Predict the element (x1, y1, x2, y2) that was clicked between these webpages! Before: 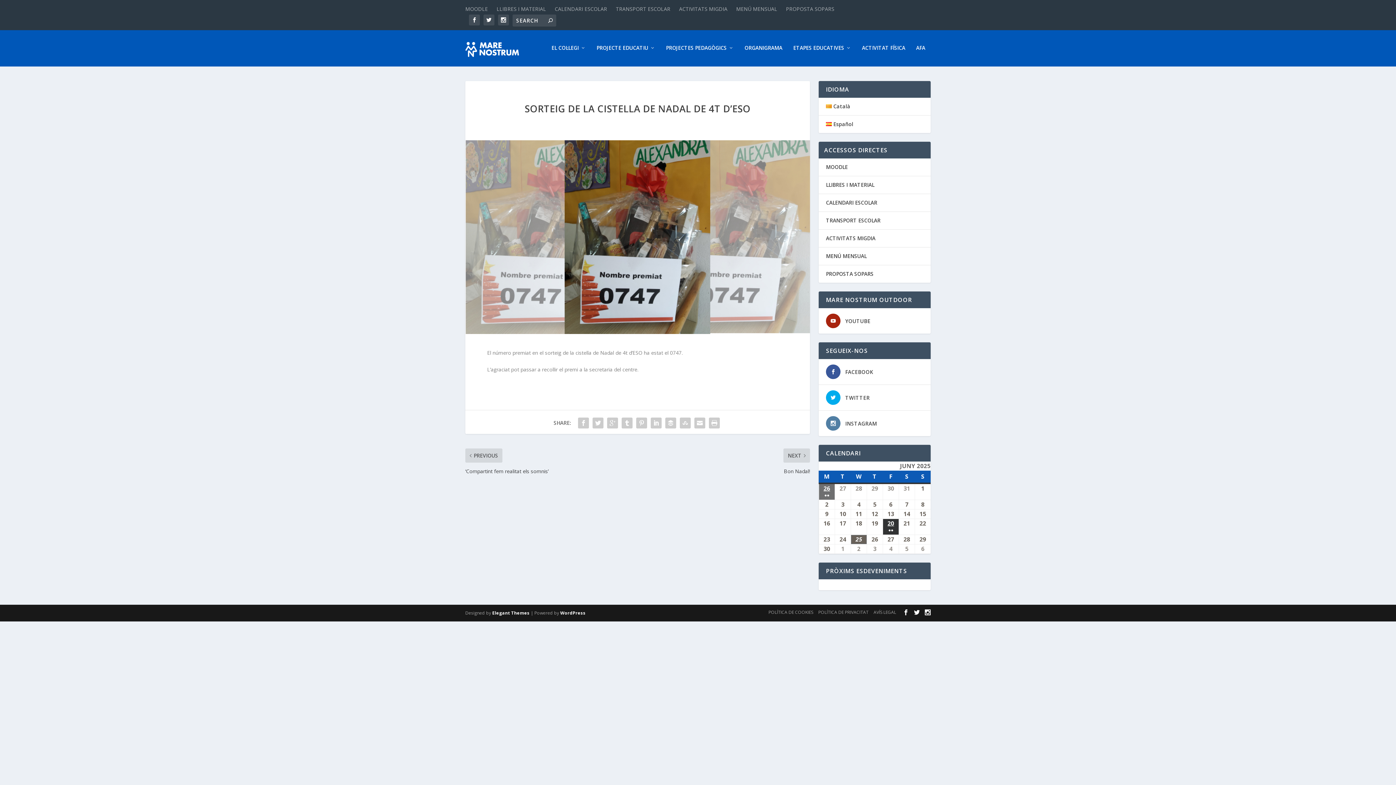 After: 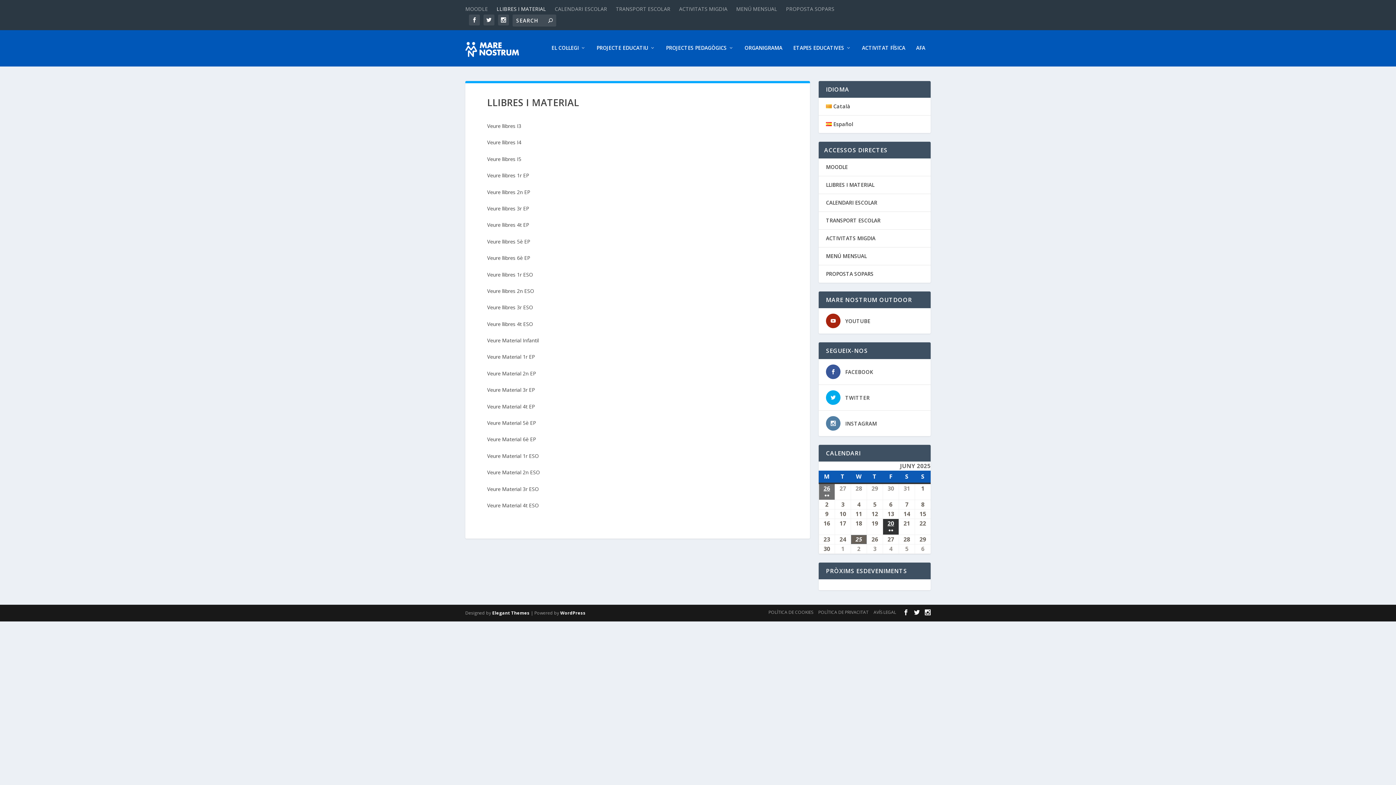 Action: label: LLIBRES I MATERIAL bbox: (496, 0, 546, 18)